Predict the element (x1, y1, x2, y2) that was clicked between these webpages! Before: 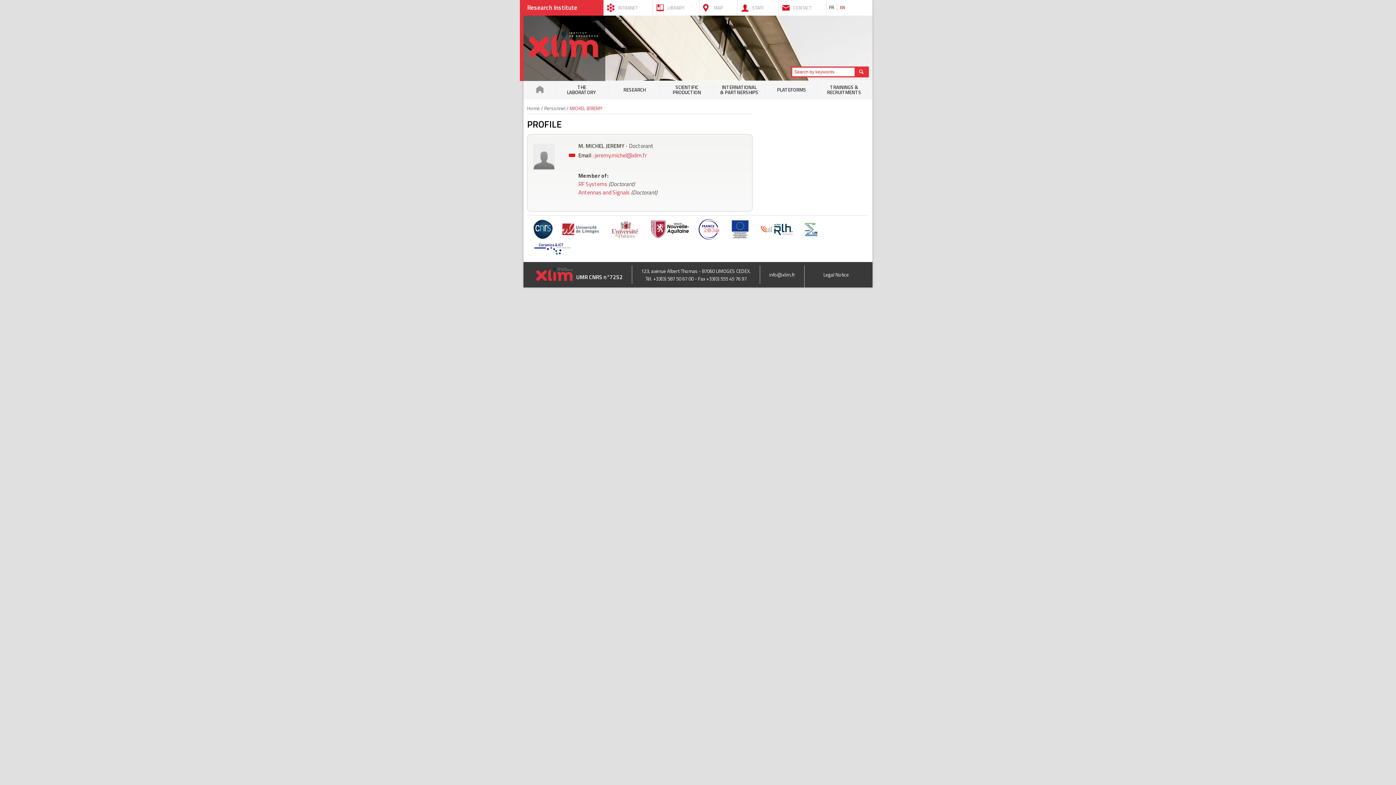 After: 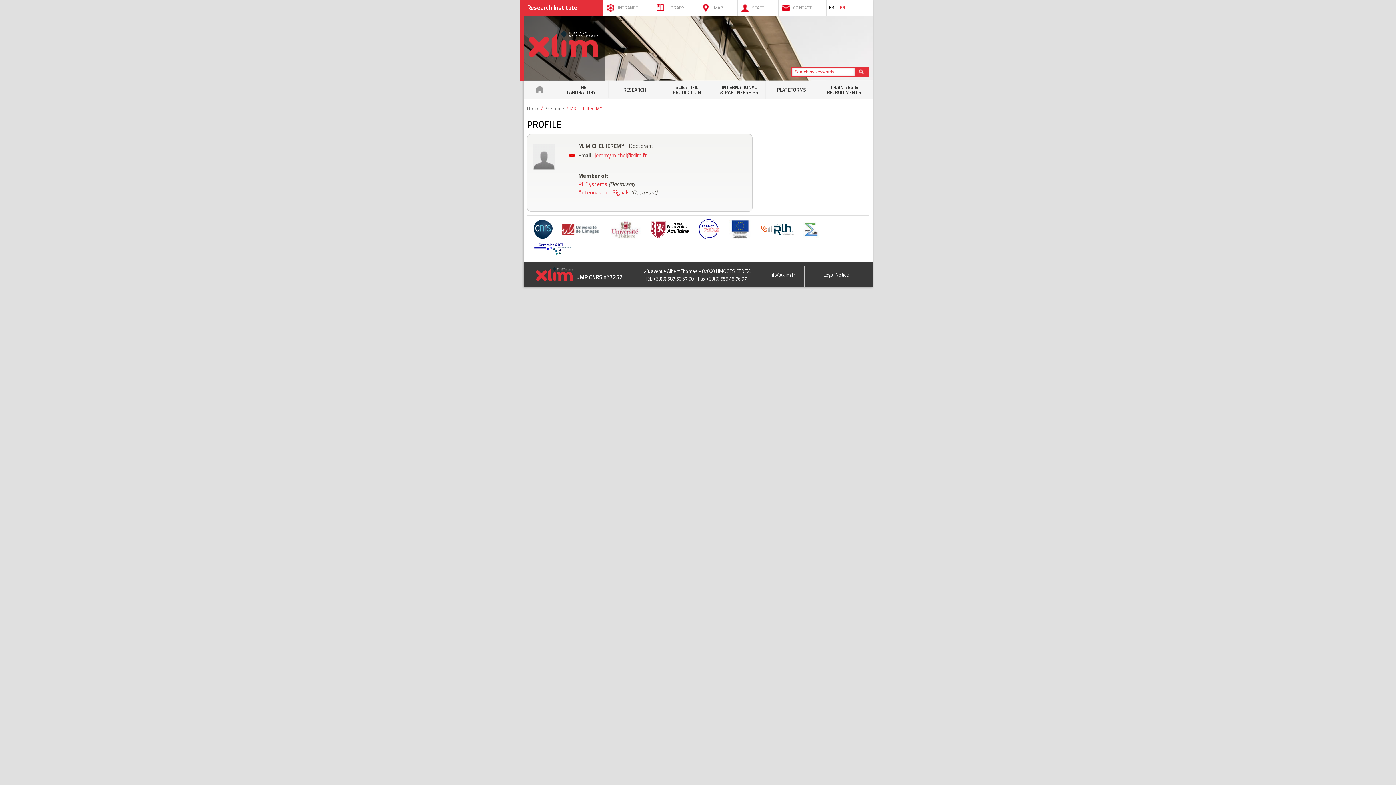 Action: bbox: (646, 225, 693, 232)